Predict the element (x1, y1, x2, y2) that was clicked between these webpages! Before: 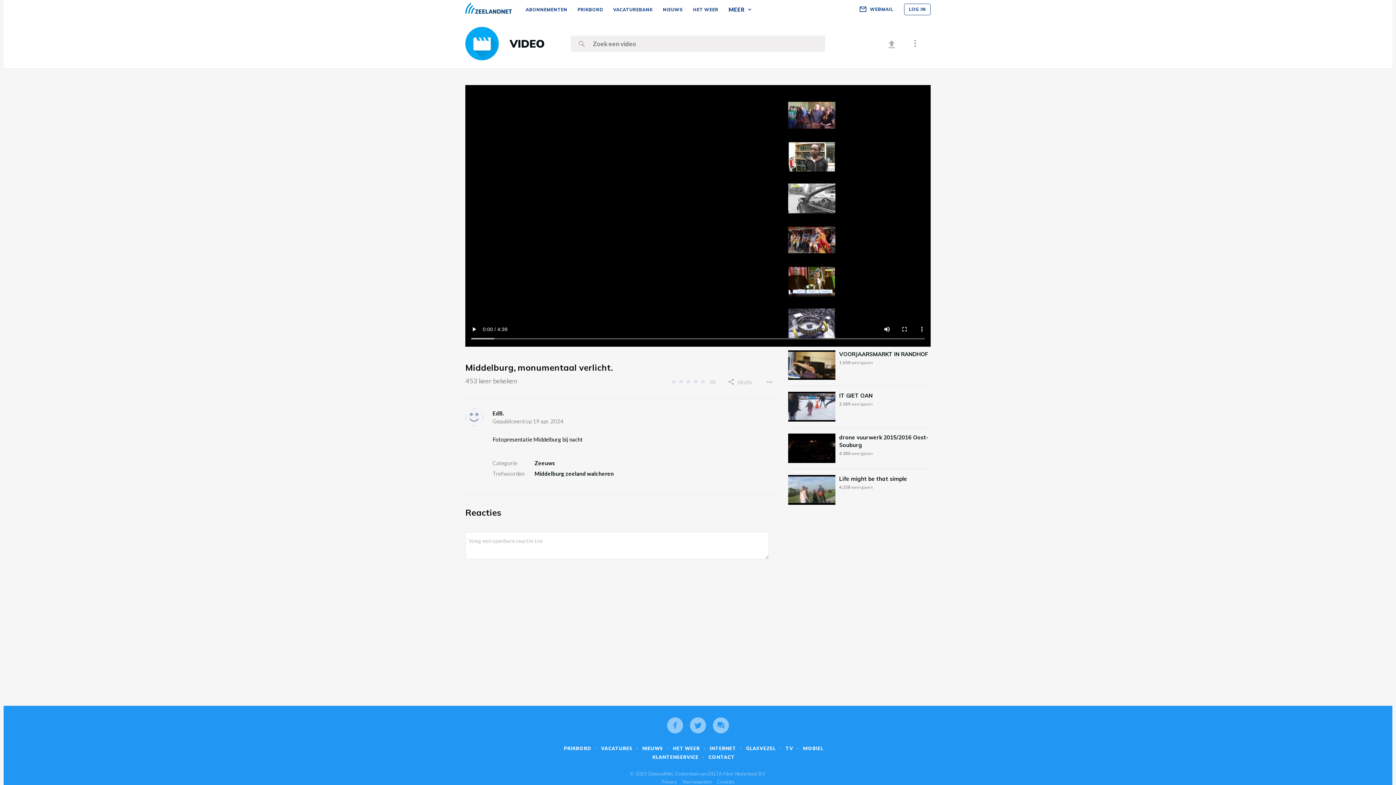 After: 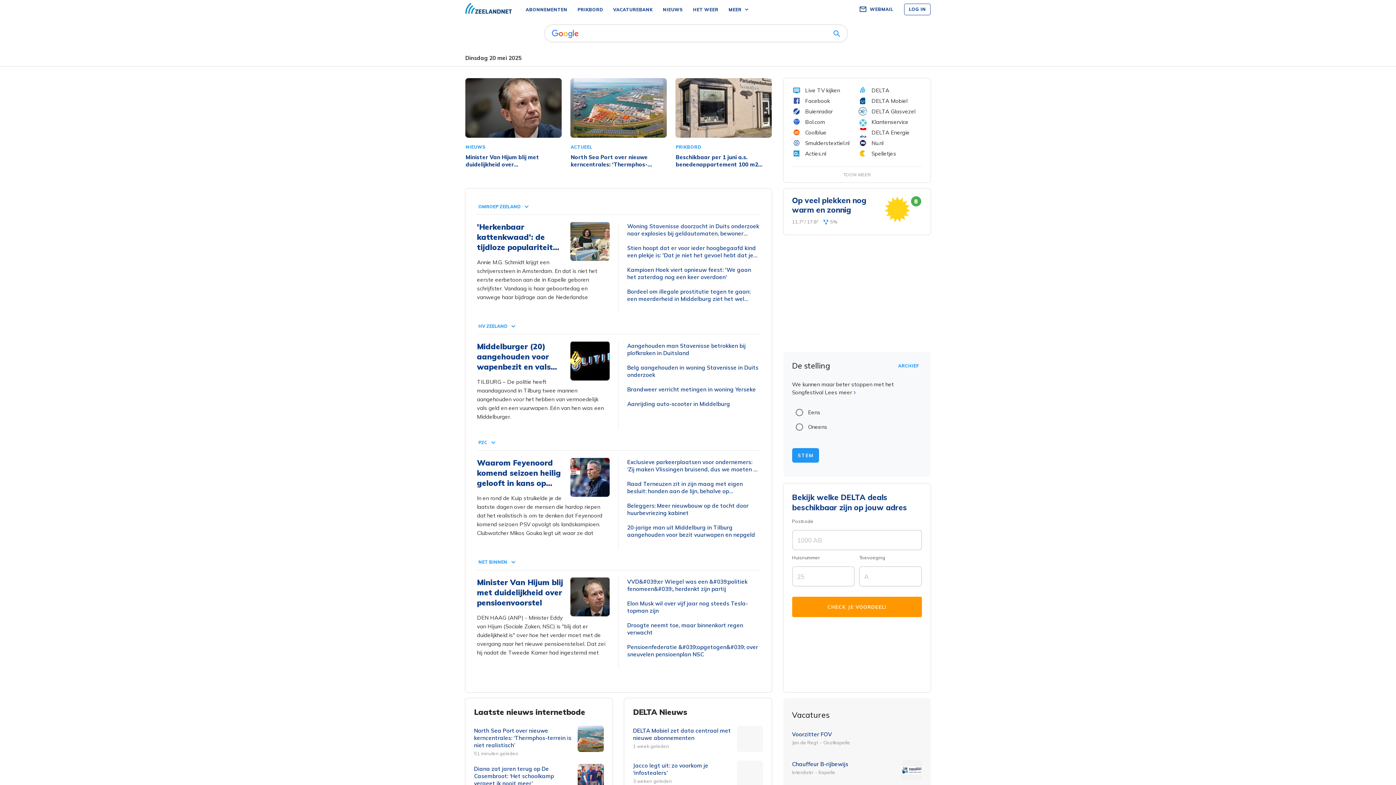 Action: bbox: (465, 2, 512, 14)